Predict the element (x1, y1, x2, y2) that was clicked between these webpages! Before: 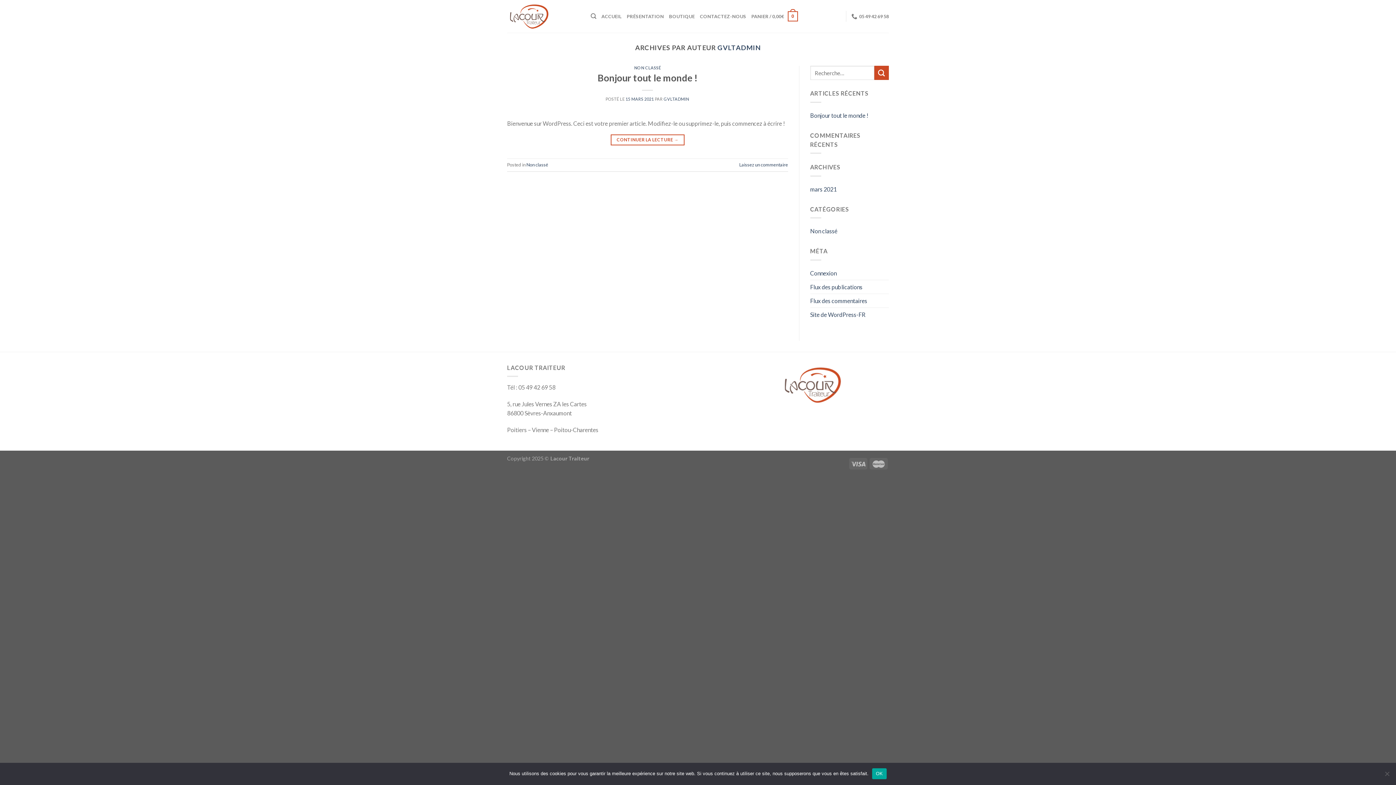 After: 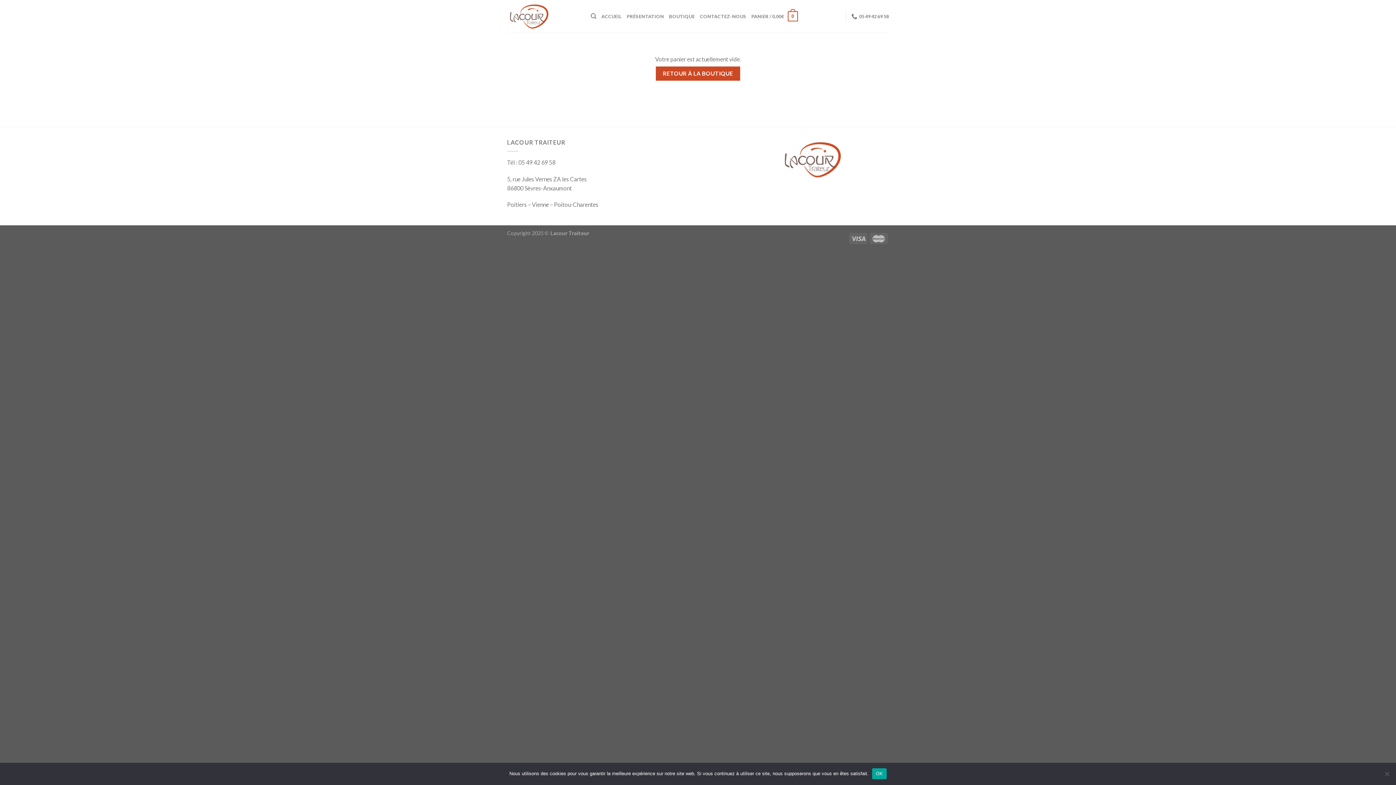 Action: label: PANIER / 0,00€
0 bbox: (751, 6, 798, 26)